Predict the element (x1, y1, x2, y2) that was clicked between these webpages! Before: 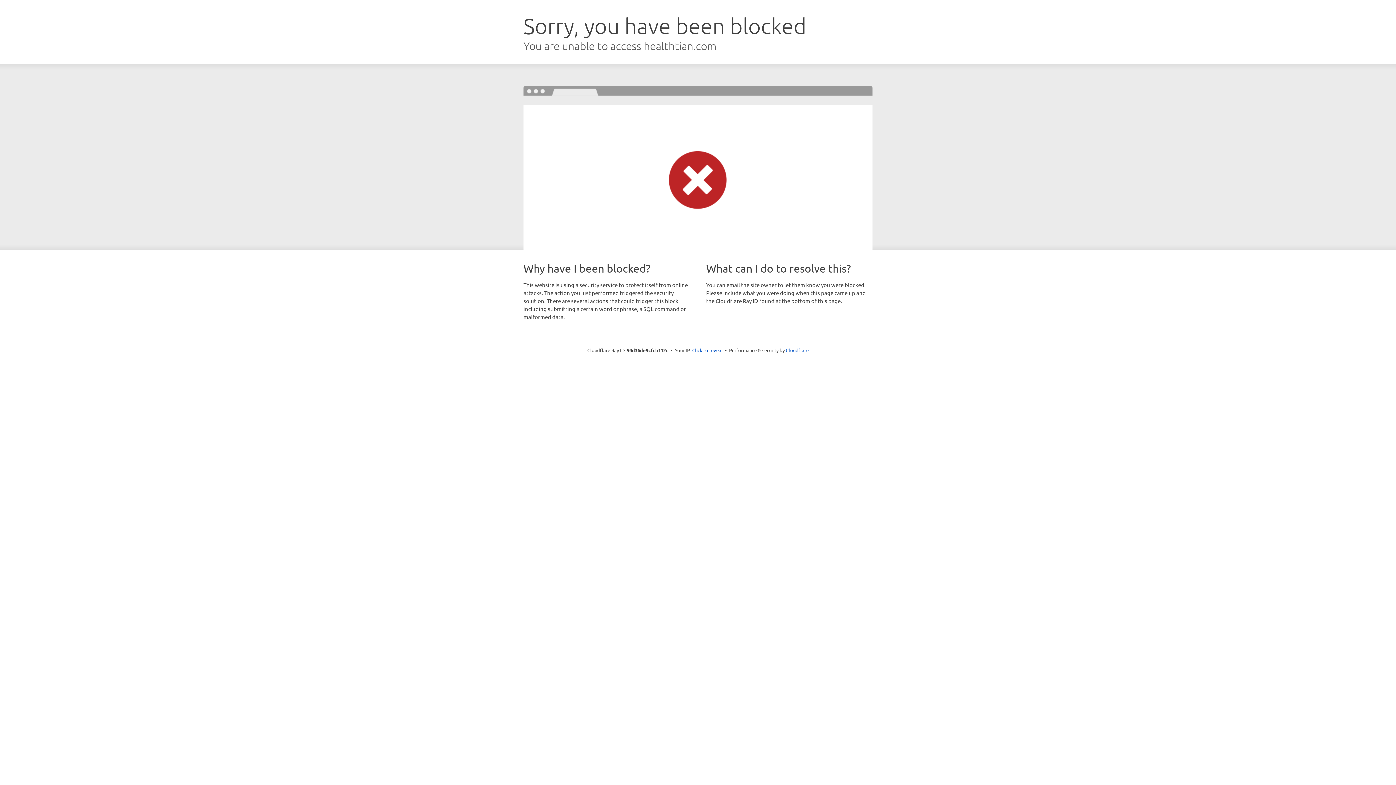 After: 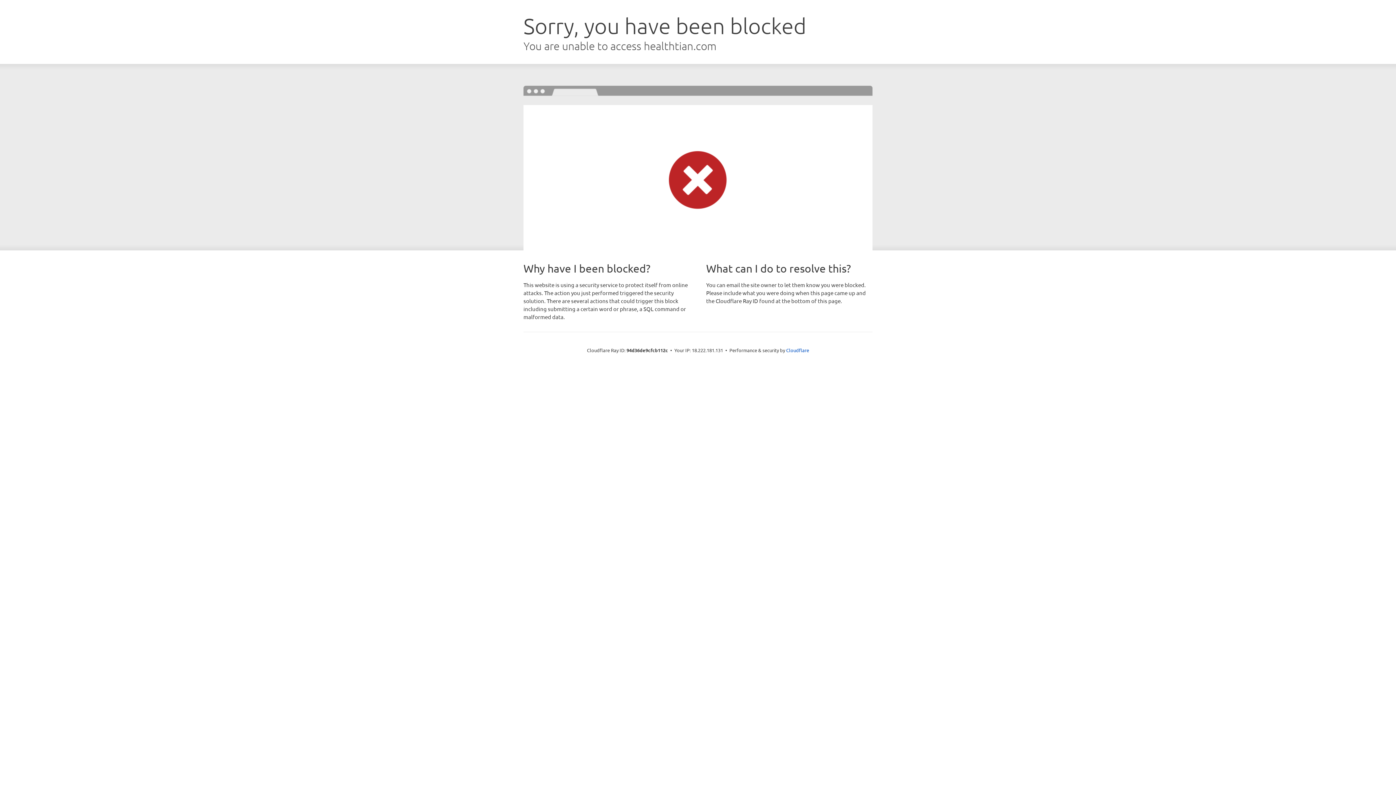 Action: bbox: (692, 346, 722, 353) label: Click to reveal